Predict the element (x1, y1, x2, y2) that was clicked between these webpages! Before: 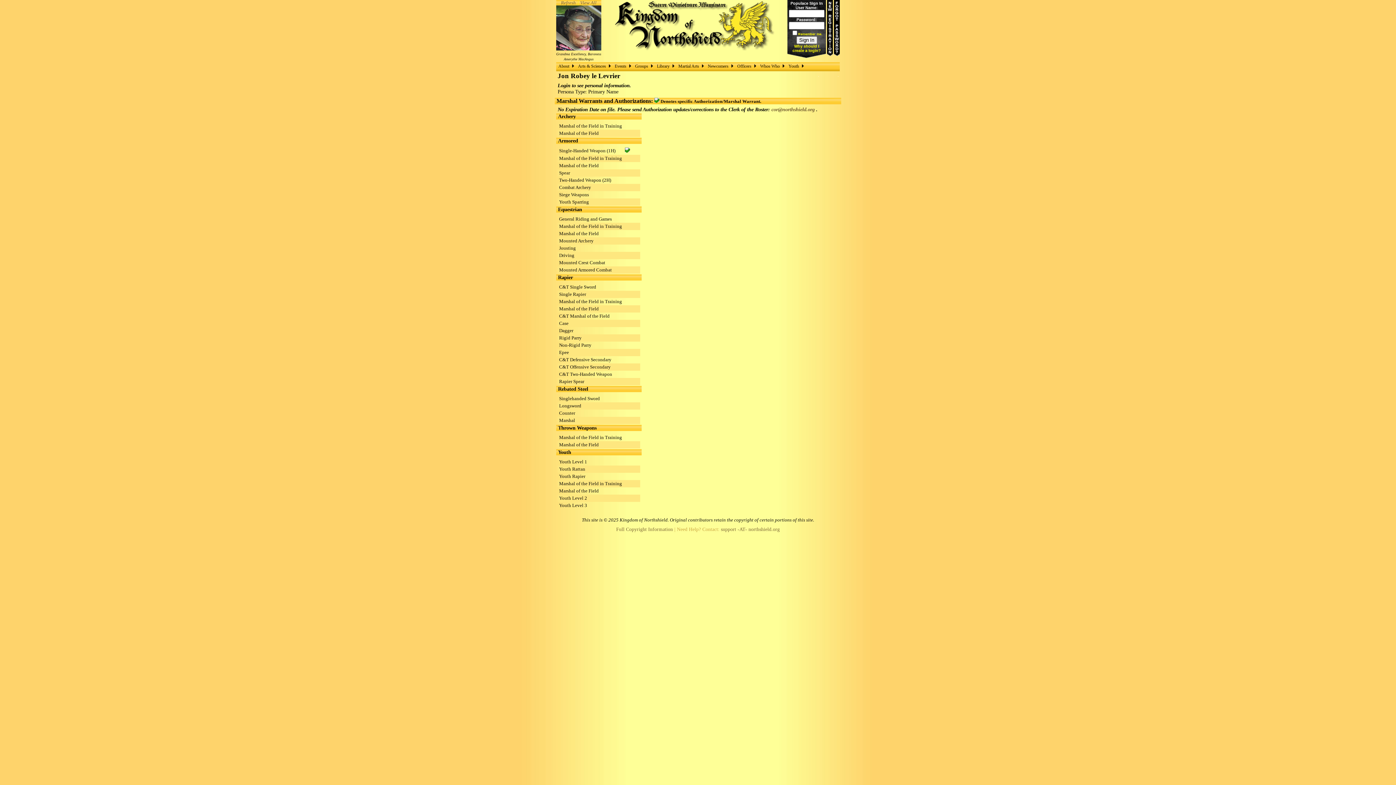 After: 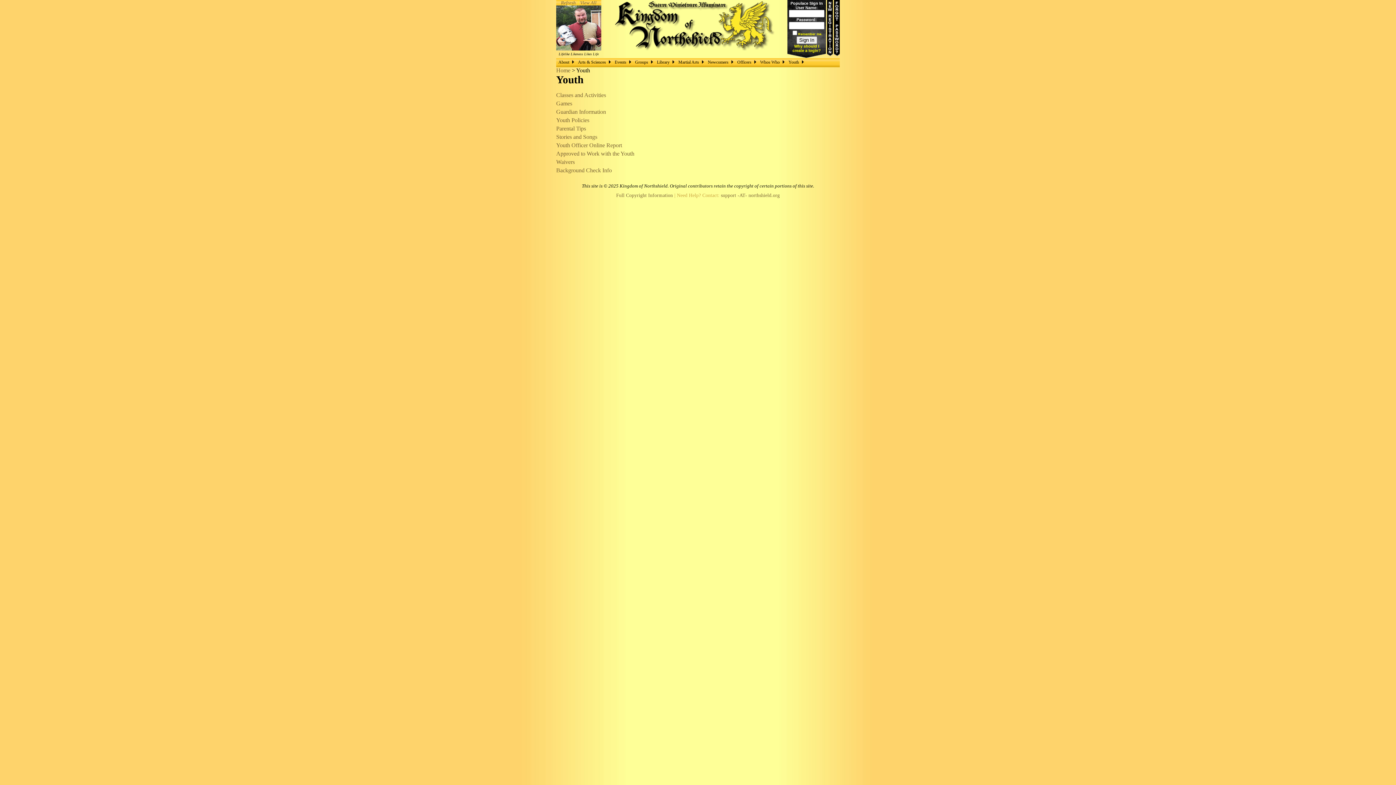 Action: bbox: (786, 62, 805, 69) label: Youth